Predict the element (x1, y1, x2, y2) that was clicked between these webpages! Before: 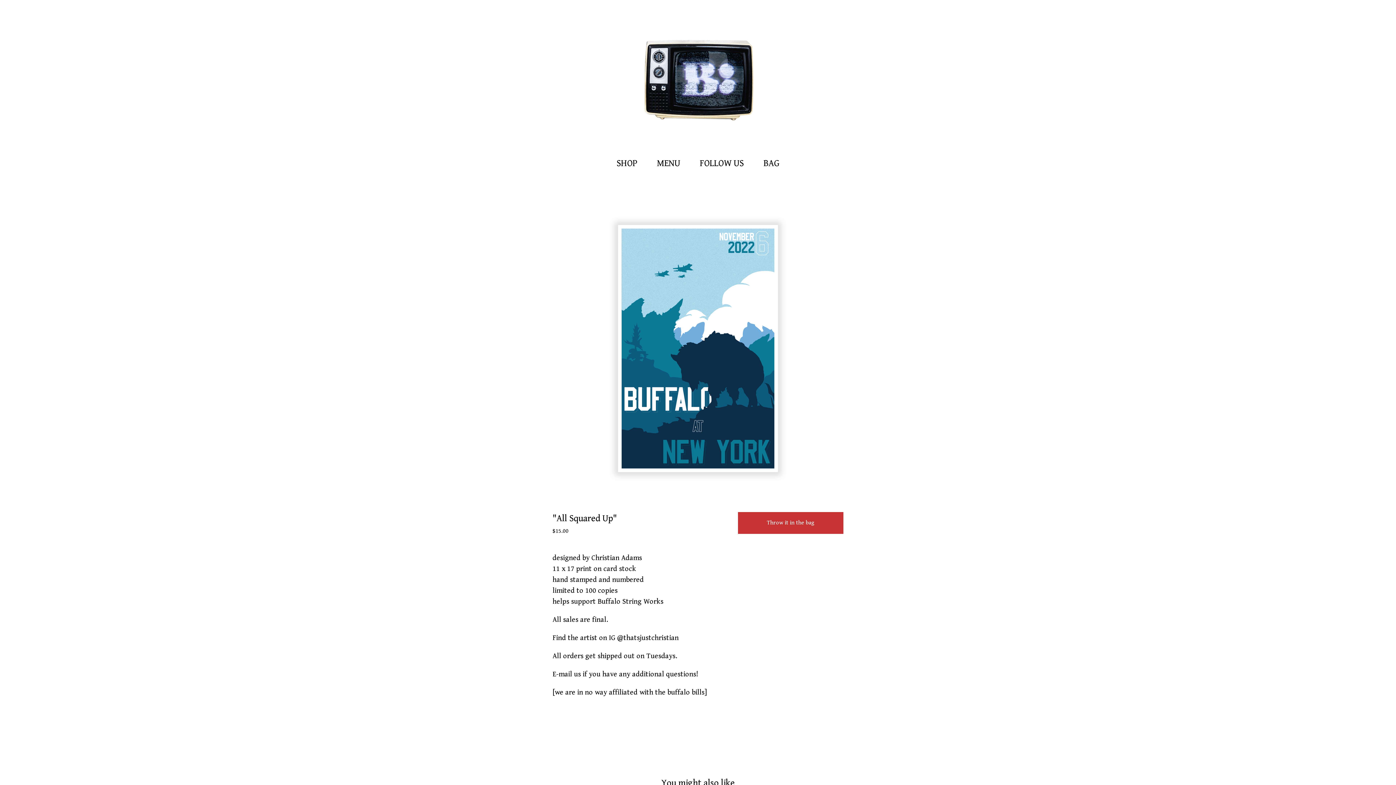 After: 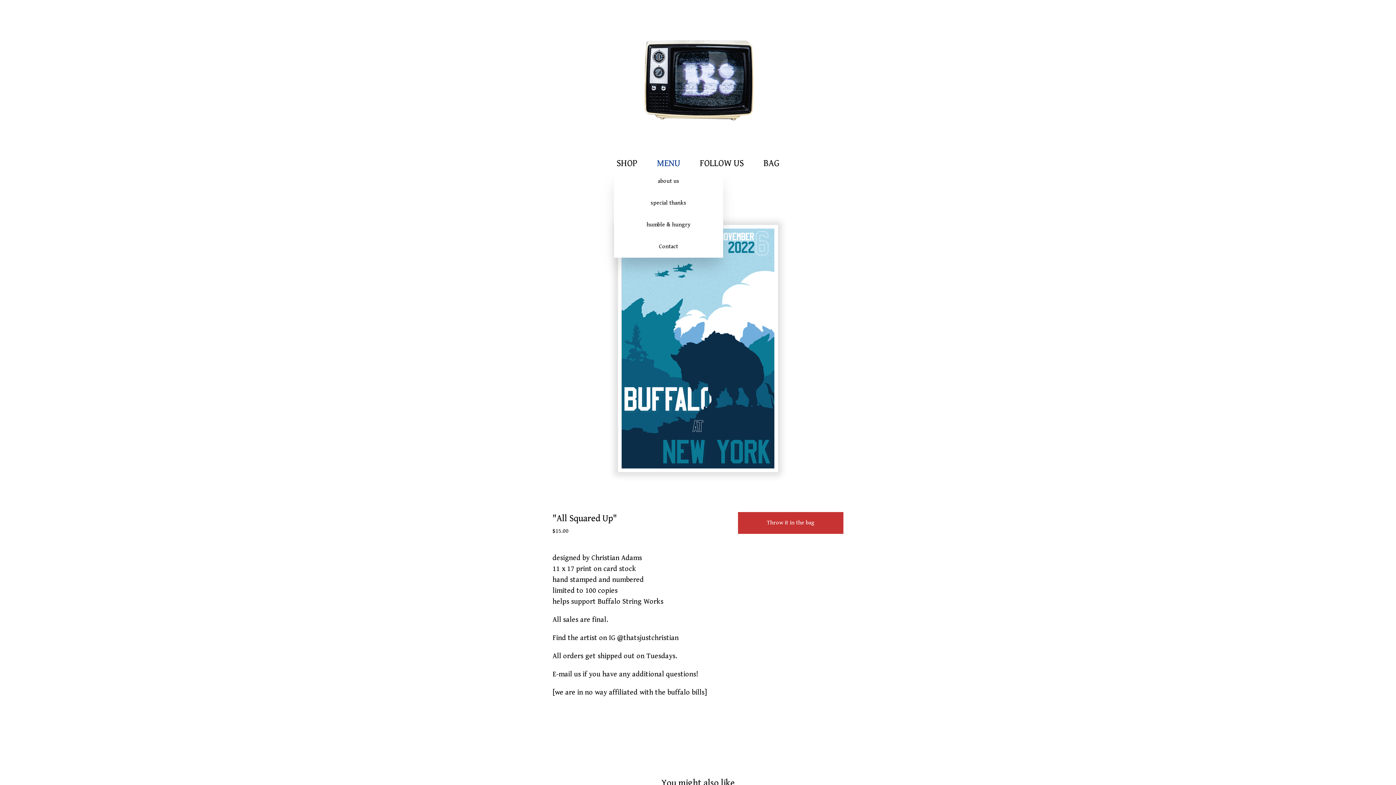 Action: label: Pages list bbox: (648, 156, 689, 170)